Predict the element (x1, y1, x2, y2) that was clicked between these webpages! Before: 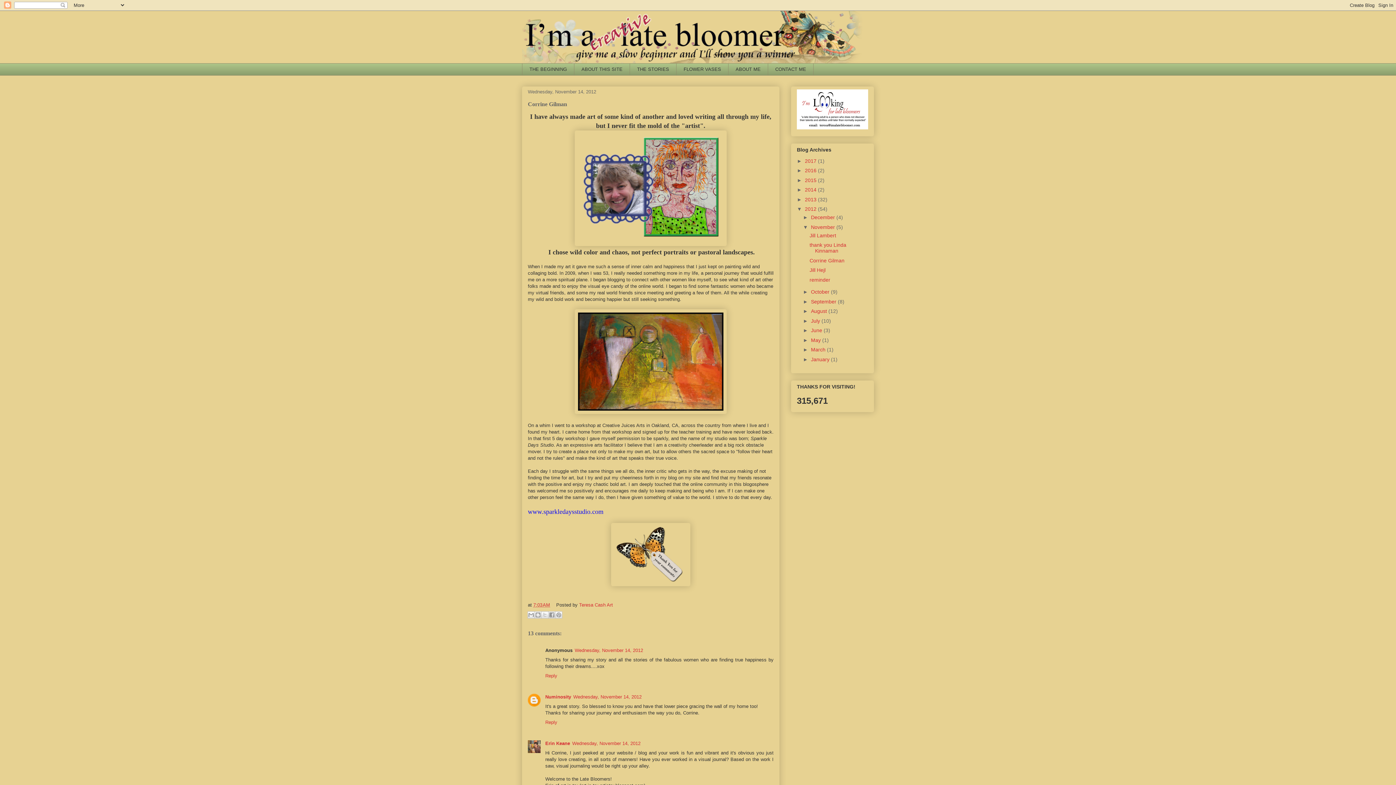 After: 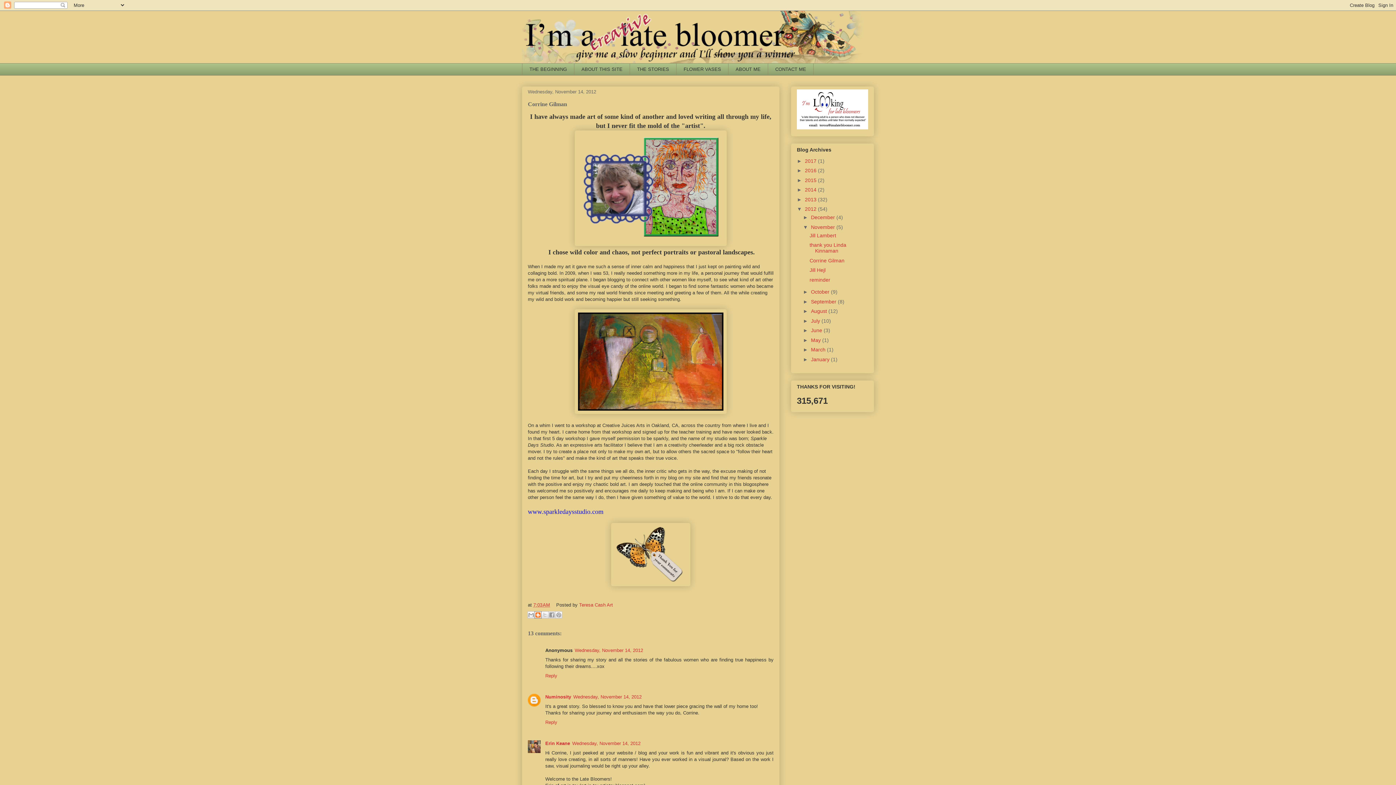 Action: label: BlogThis! bbox: (534, 611, 541, 618)